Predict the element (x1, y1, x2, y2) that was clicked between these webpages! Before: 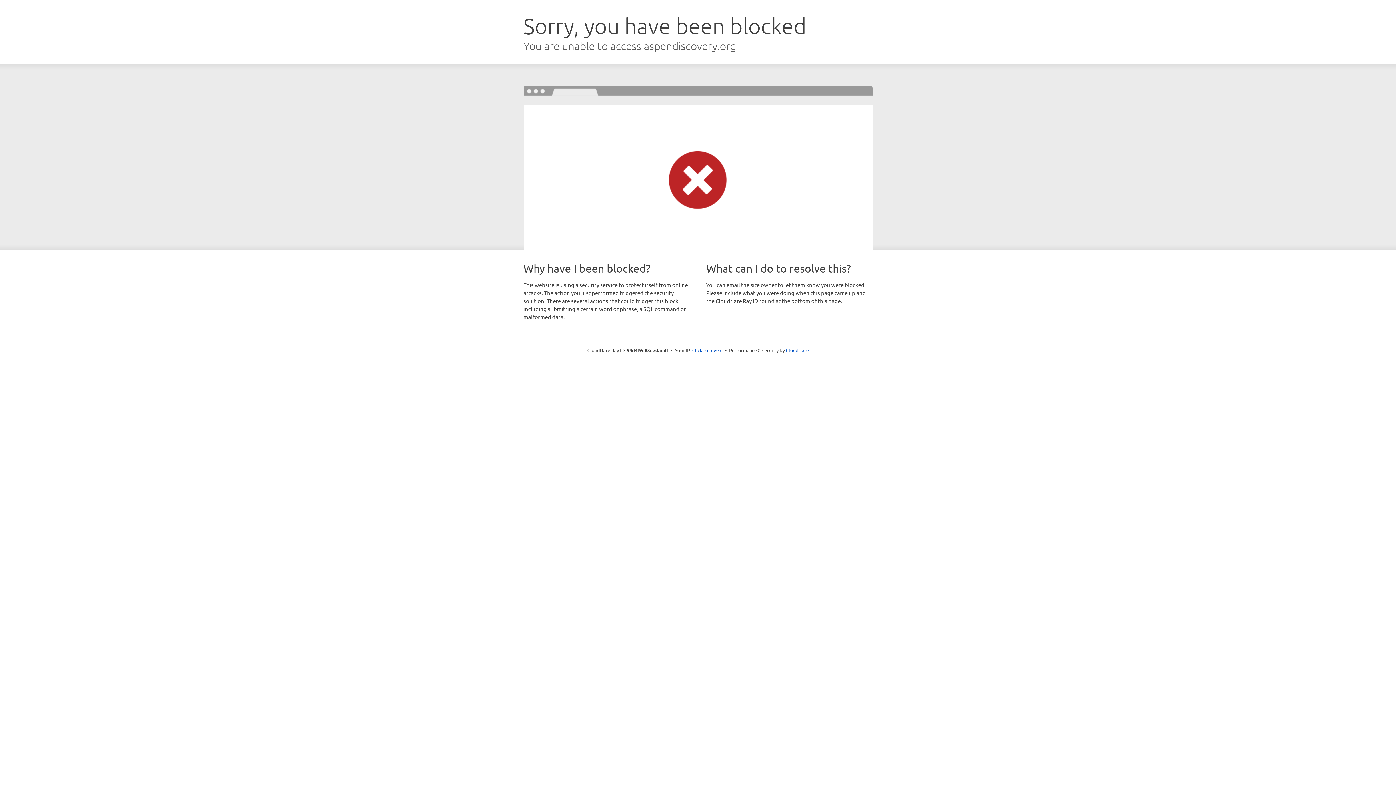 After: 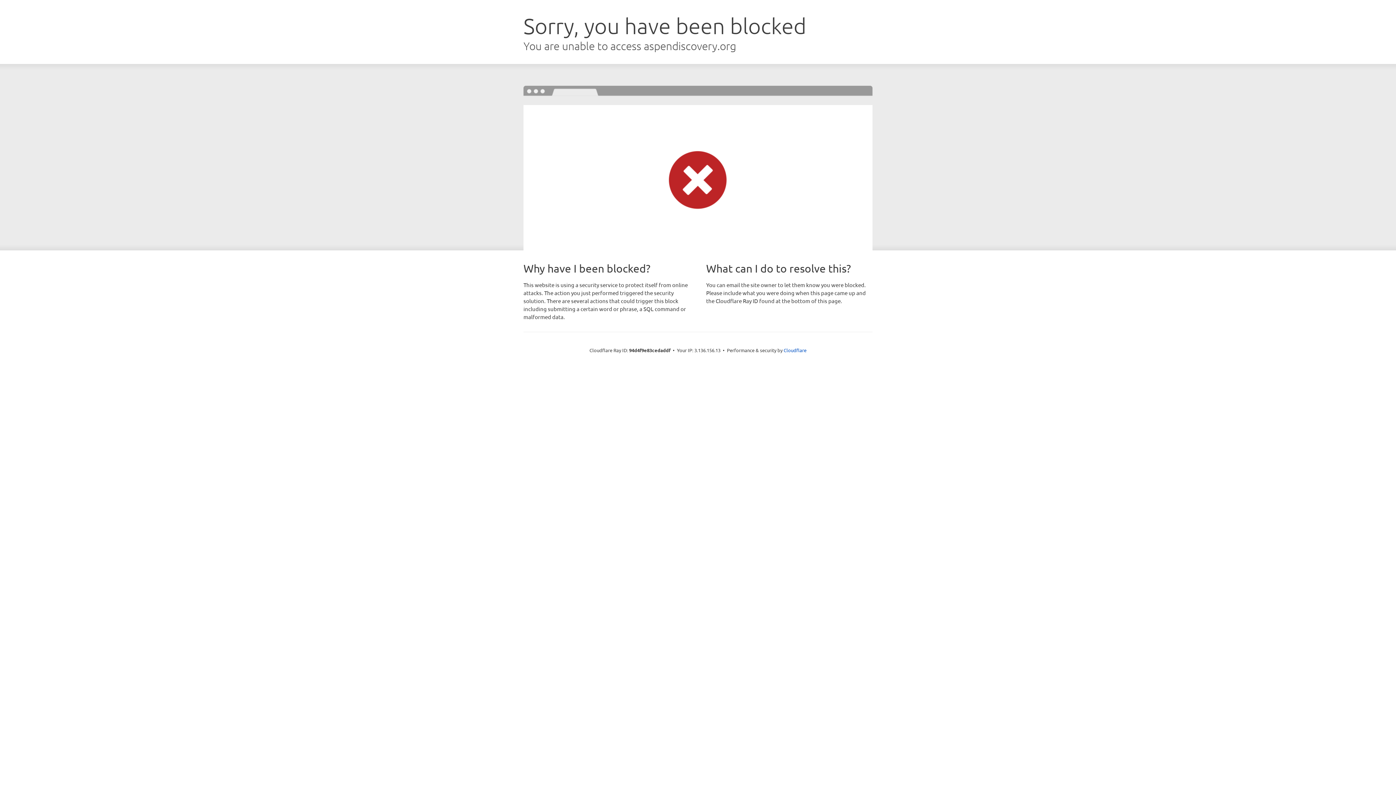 Action: bbox: (692, 346, 722, 353) label: Click to reveal